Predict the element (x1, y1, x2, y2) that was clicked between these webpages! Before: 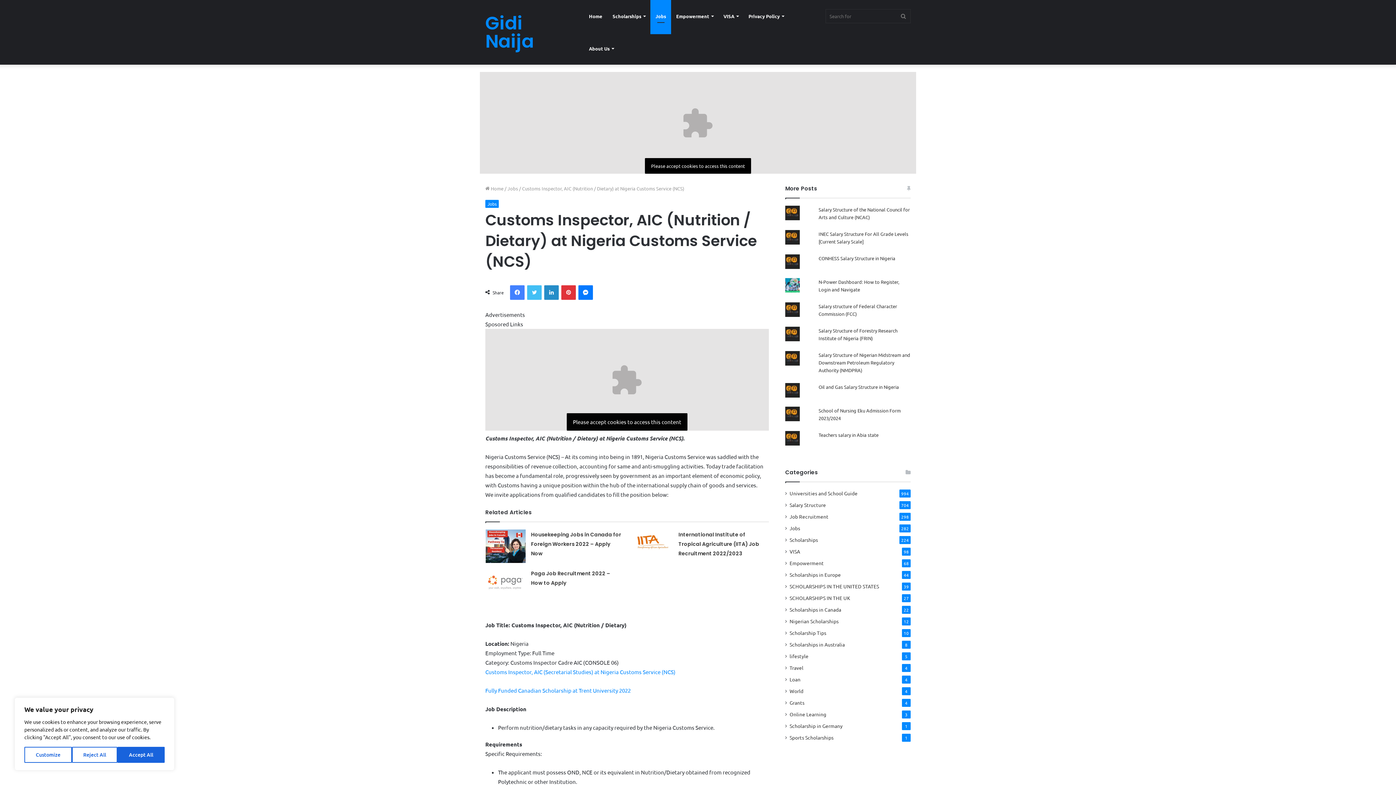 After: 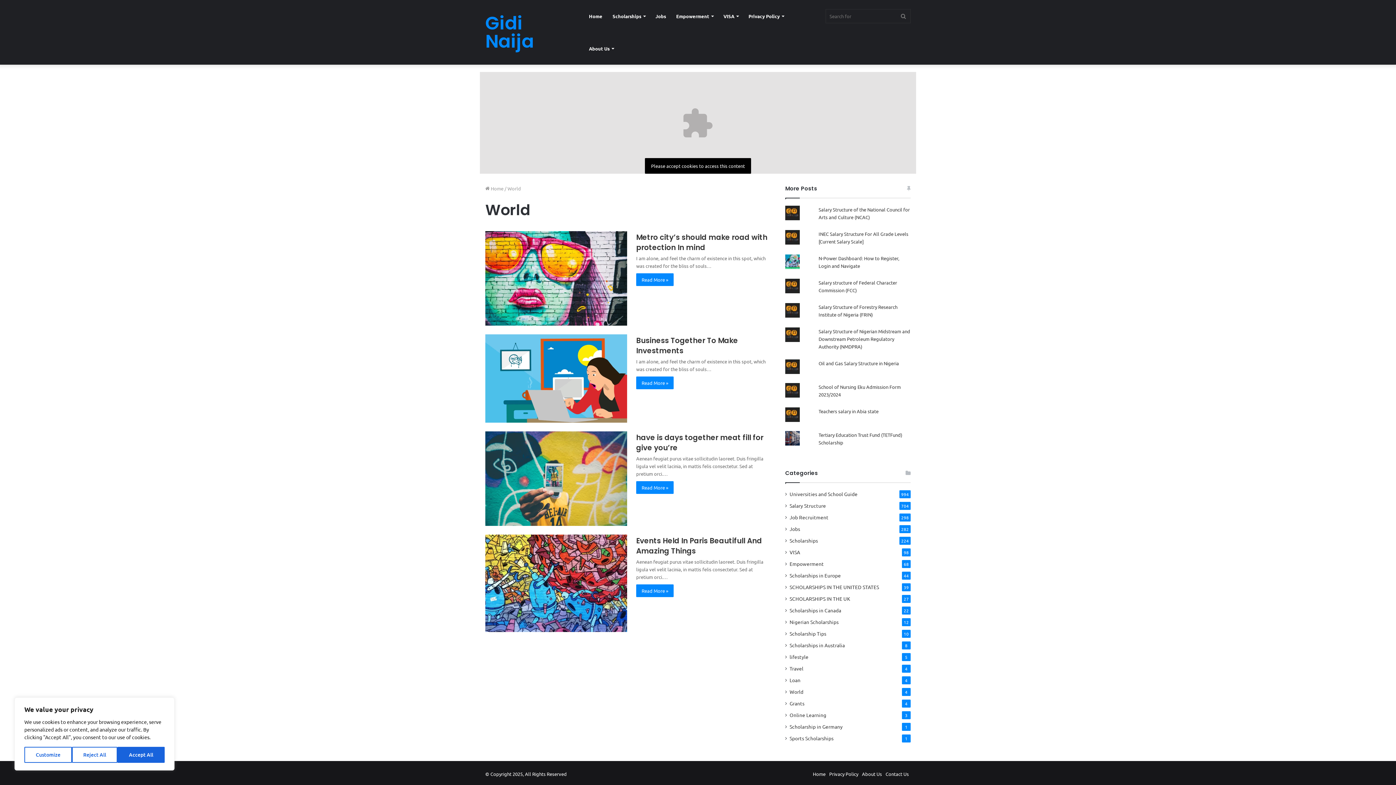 Action: bbox: (789, 687, 803, 695) label: World